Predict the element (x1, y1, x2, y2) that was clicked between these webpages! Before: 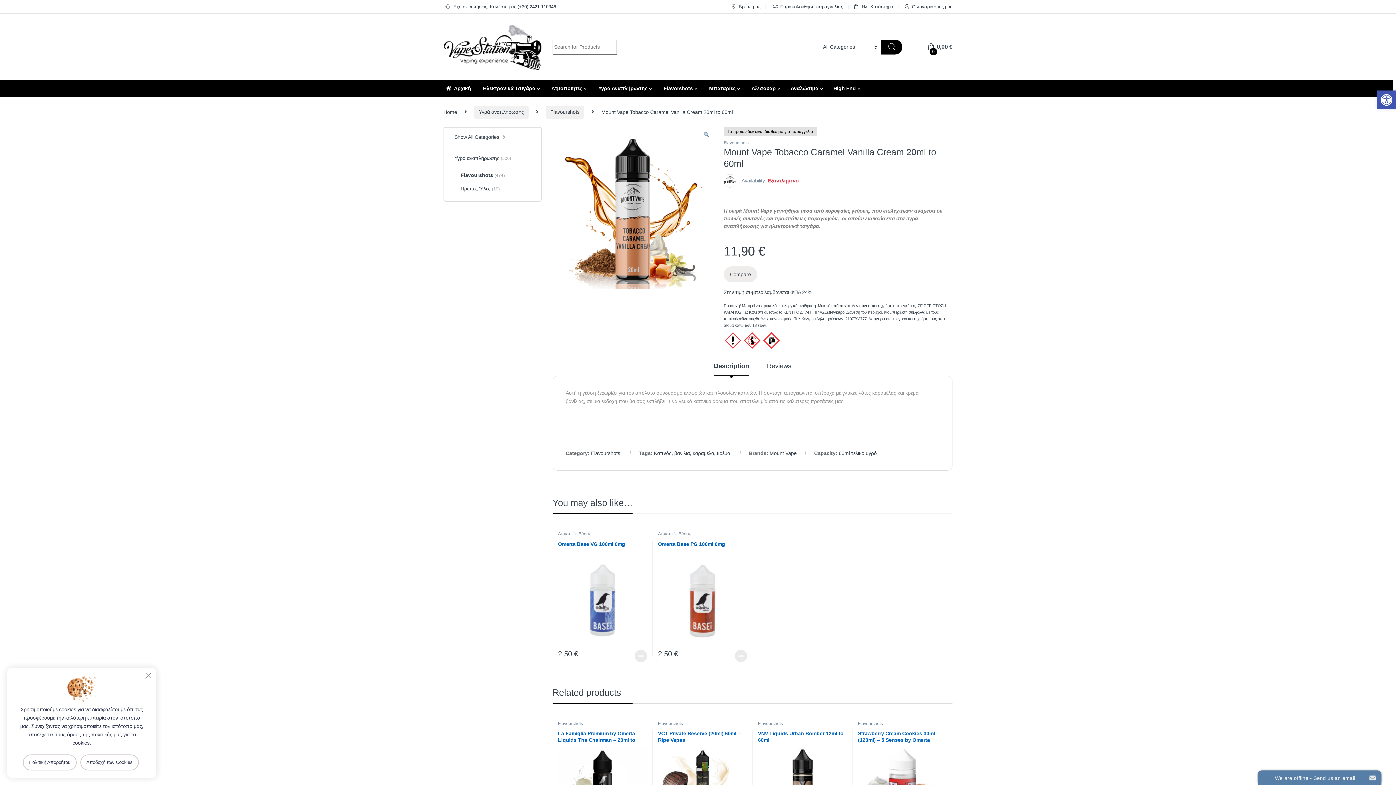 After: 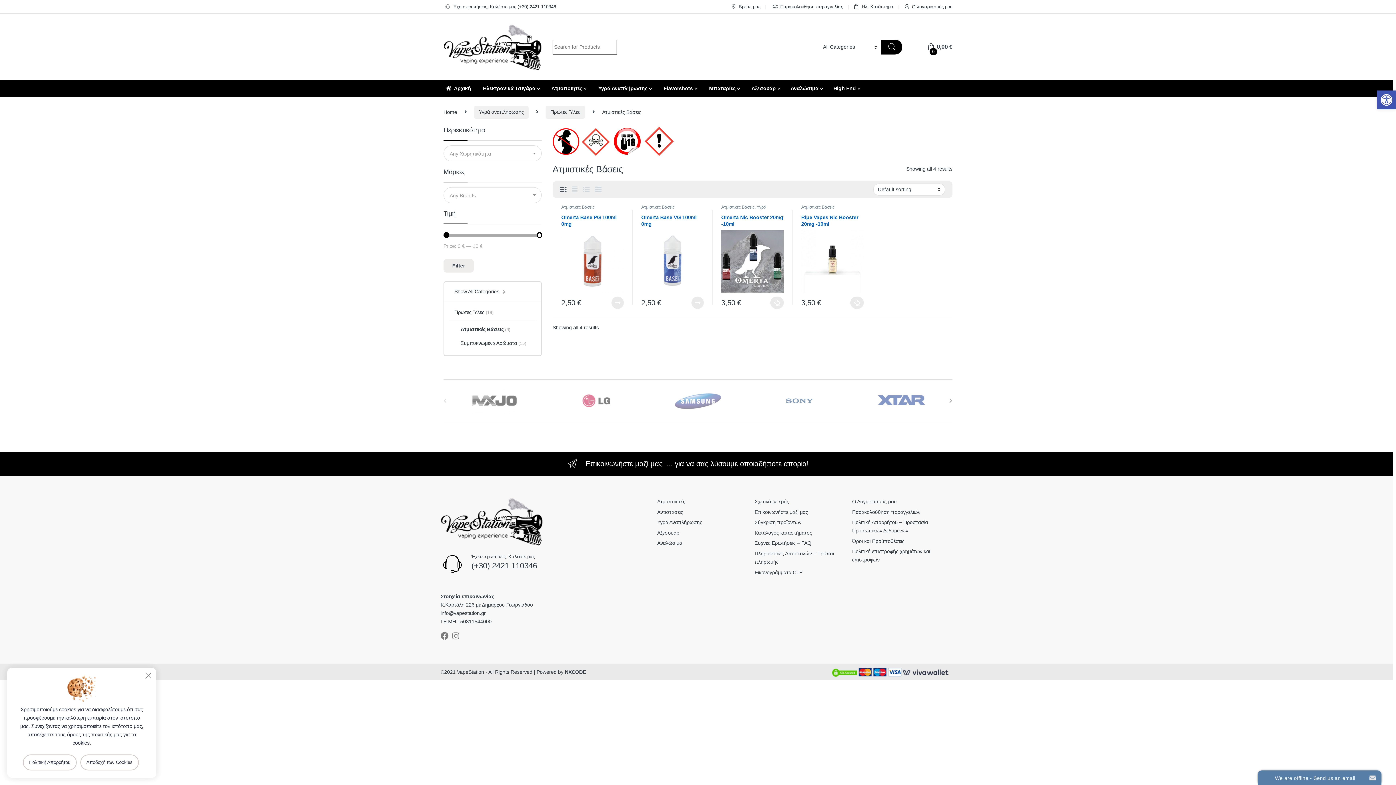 Action: label: Ατμιστικές Βάσεις bbox: (558, 531, 591, 536)